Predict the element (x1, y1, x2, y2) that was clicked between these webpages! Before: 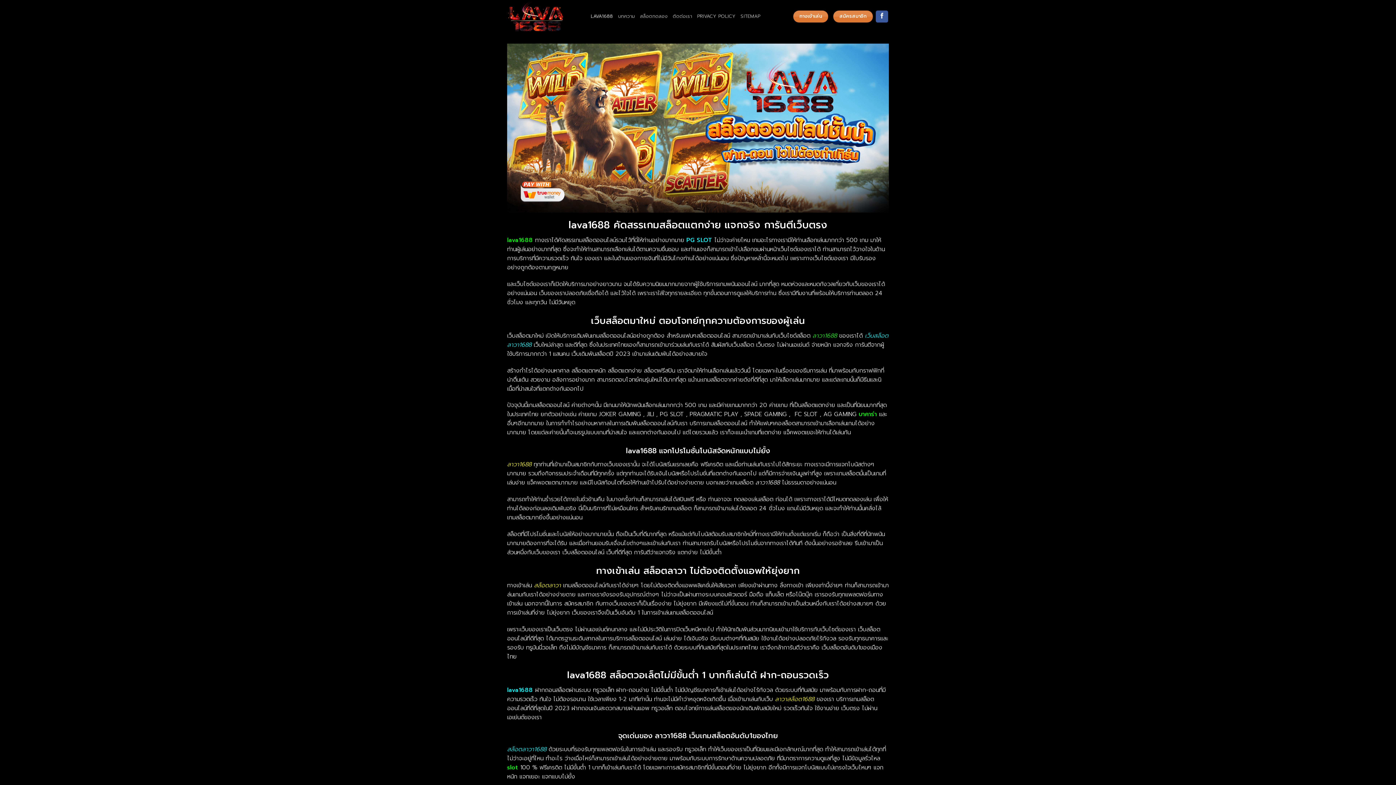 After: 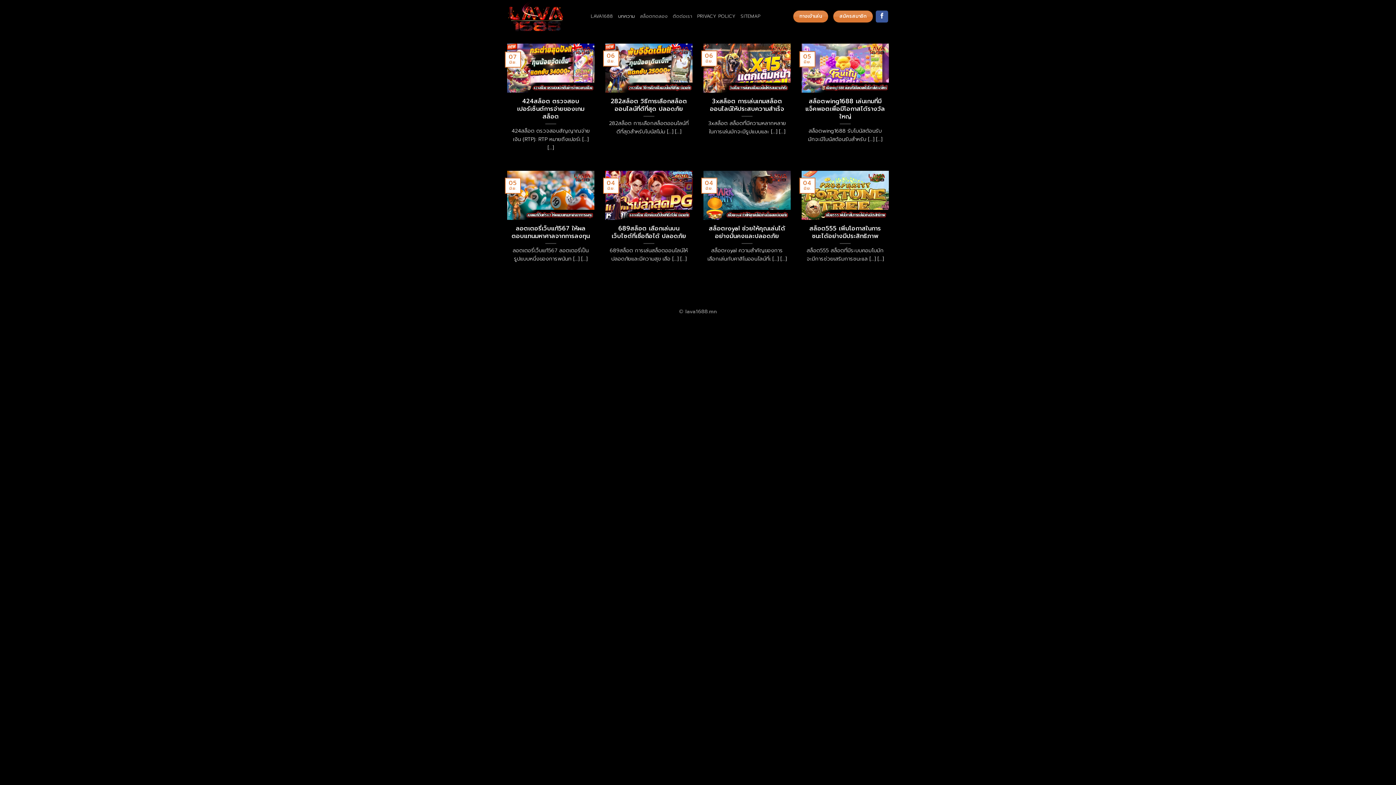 Action: bbox: (618, 9, 635, 23) label: บทความ